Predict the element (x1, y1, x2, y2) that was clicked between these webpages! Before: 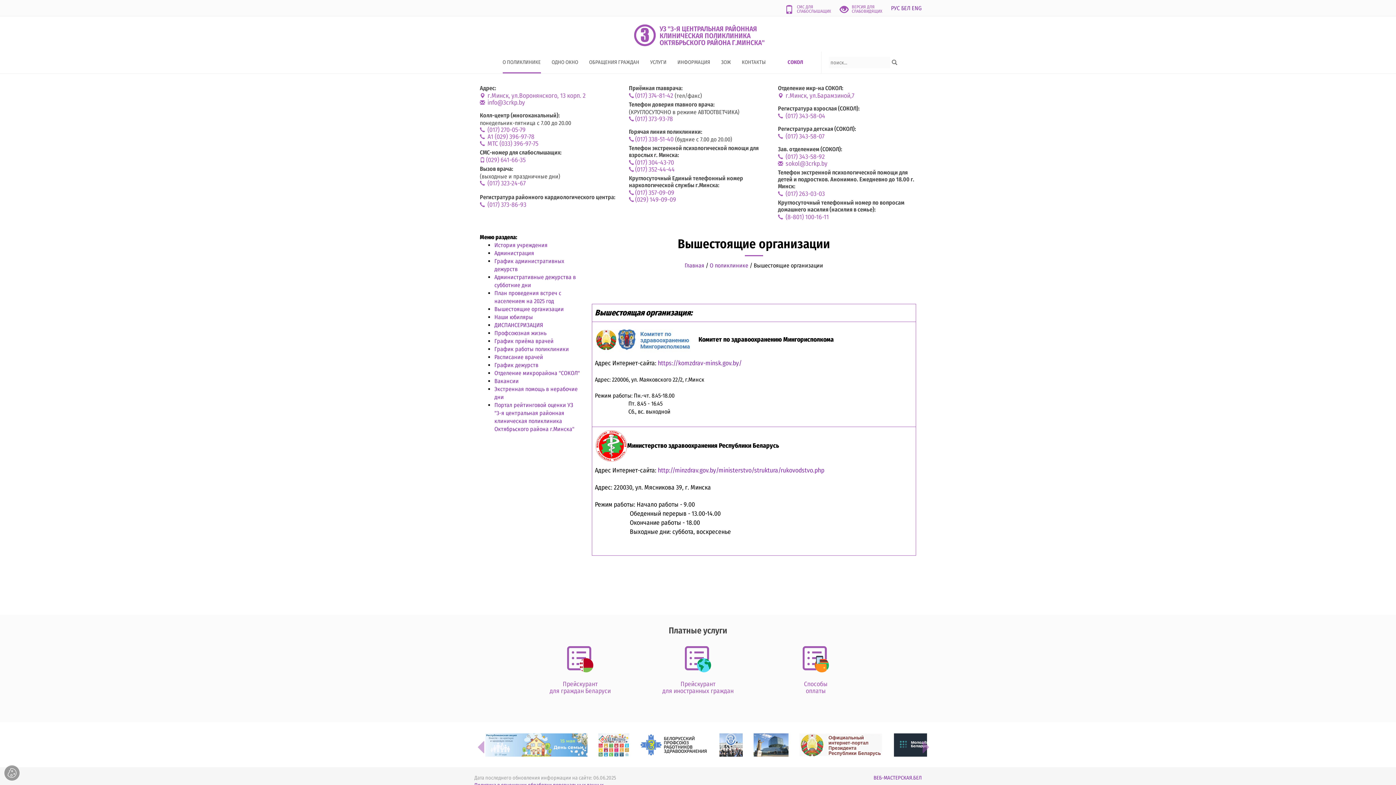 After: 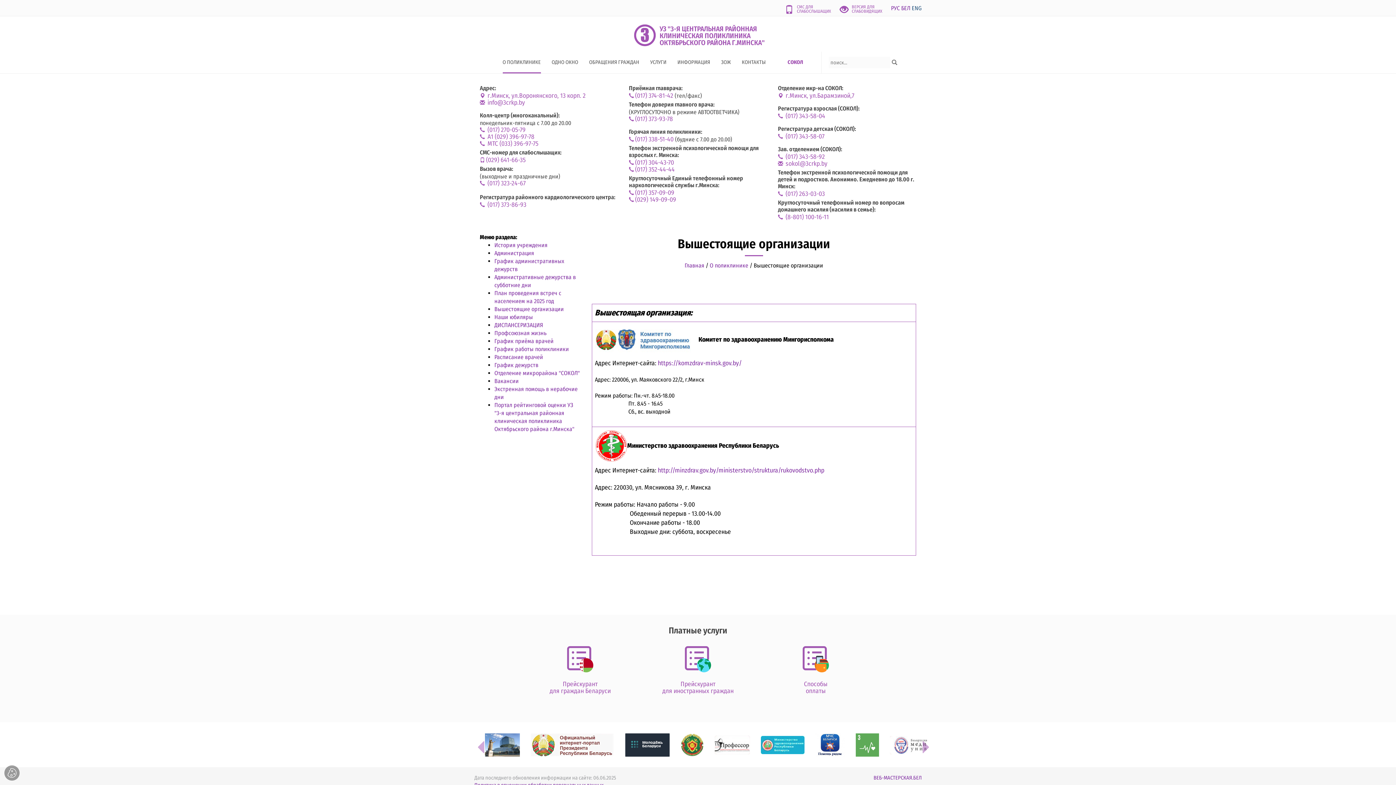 Action: label: ENG bbox: (912, 4, 921, 11)